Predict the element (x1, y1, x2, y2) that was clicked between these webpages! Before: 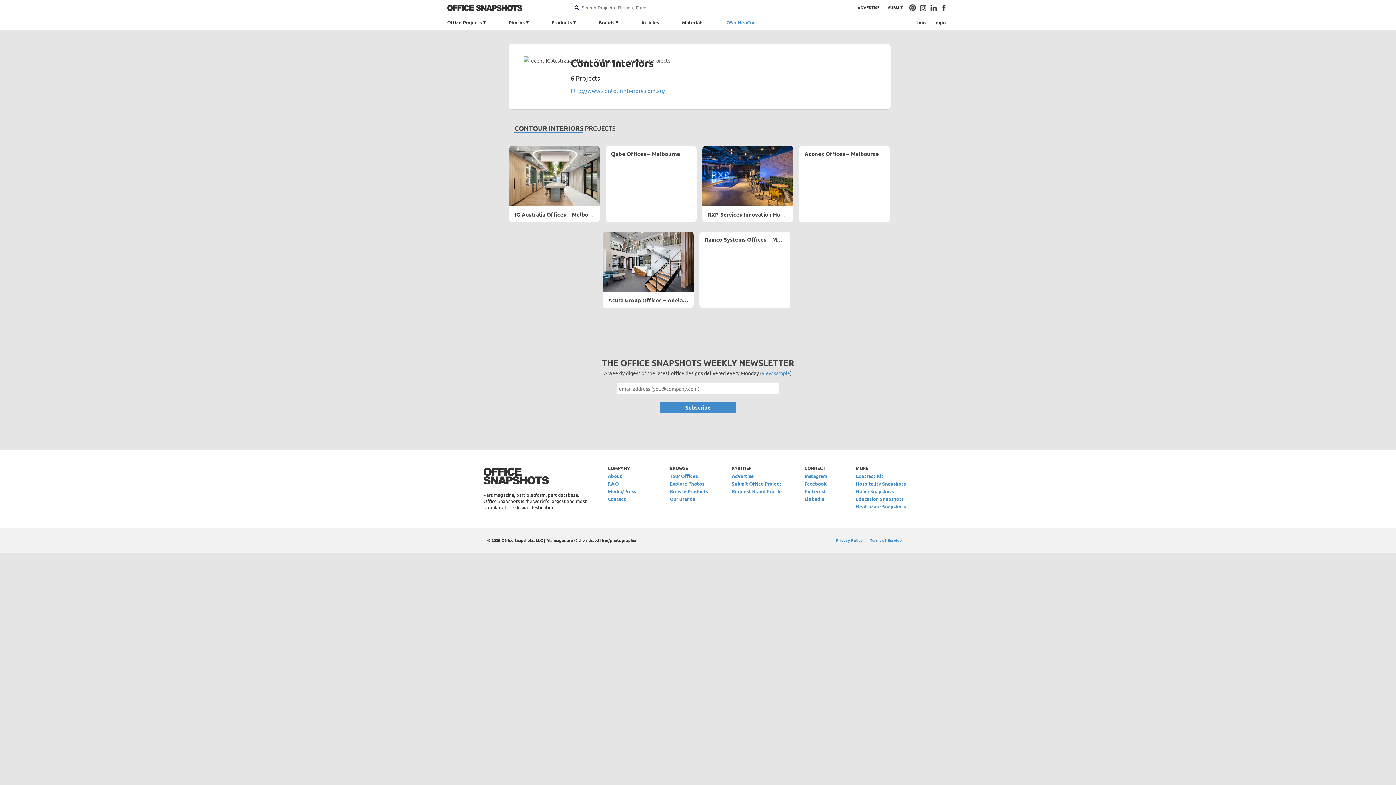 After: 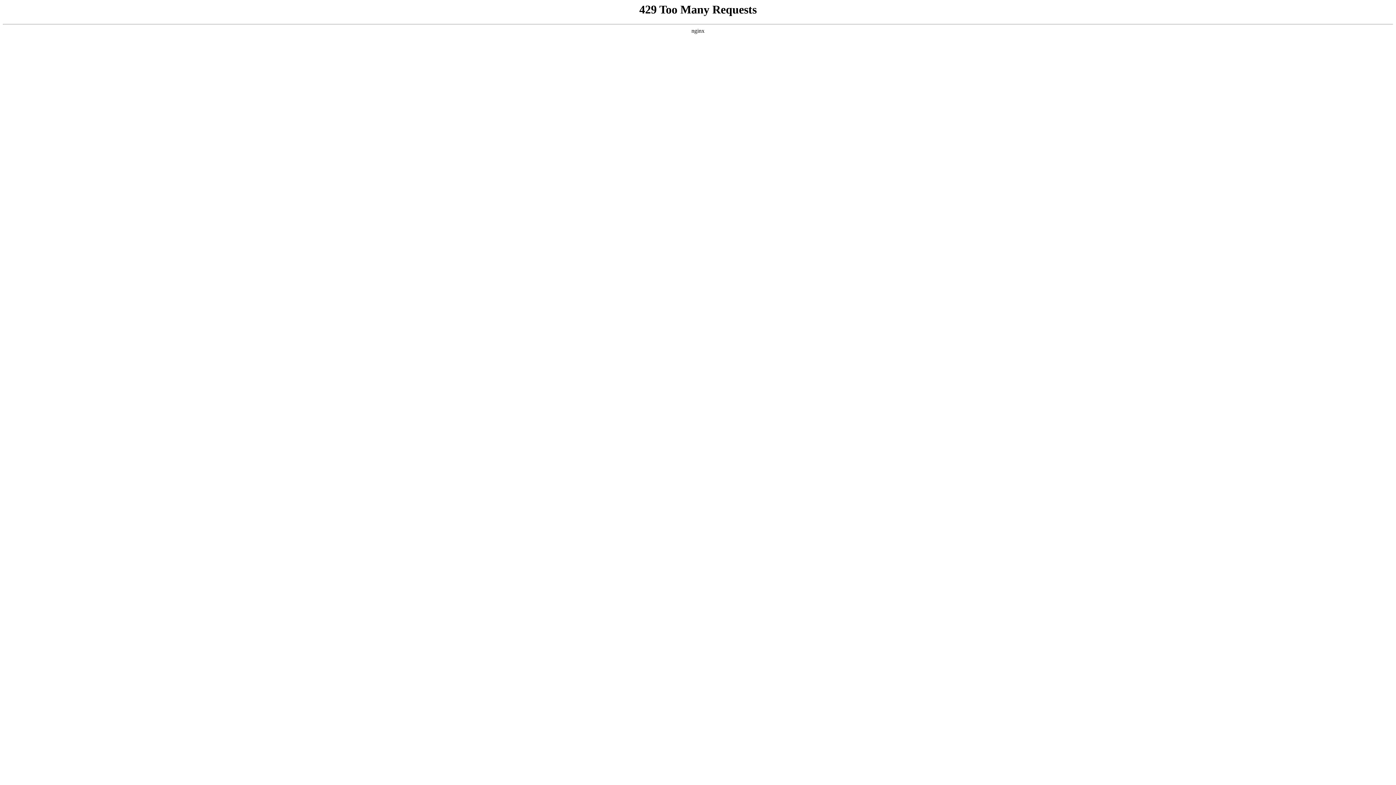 Action: bbox: (436, 15, 496, 29) label: Office Projects